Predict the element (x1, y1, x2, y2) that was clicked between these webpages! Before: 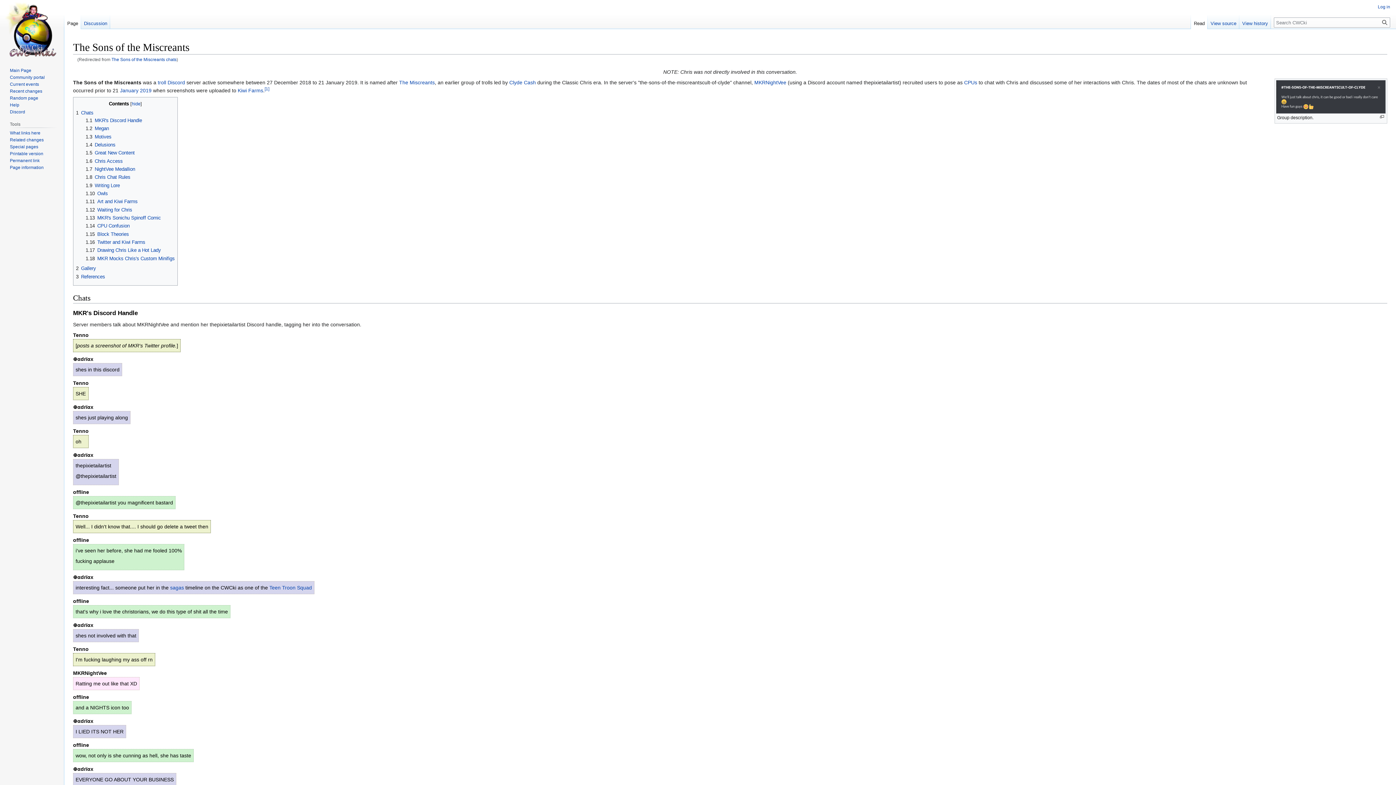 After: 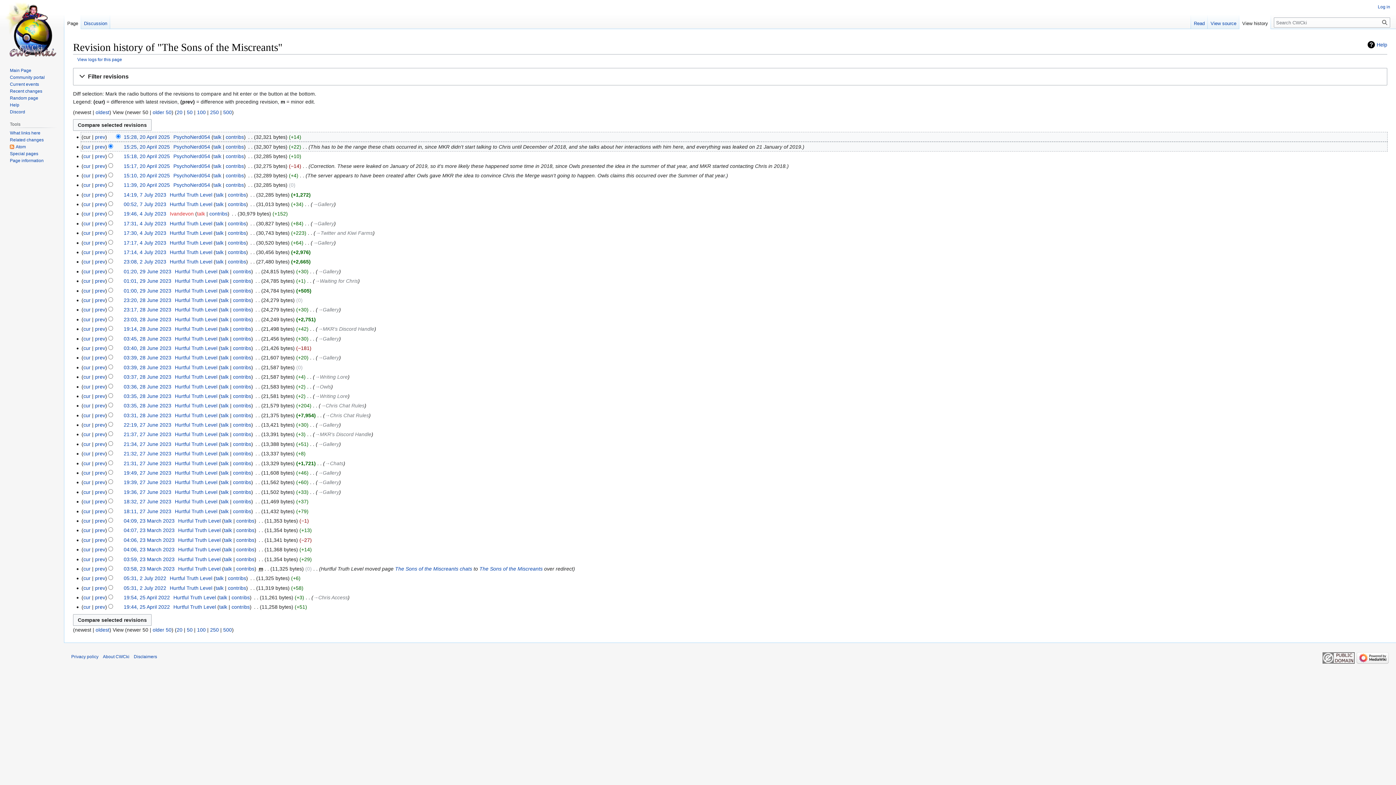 Action: label: View history bbox: (1239, 14, 1271, 29)